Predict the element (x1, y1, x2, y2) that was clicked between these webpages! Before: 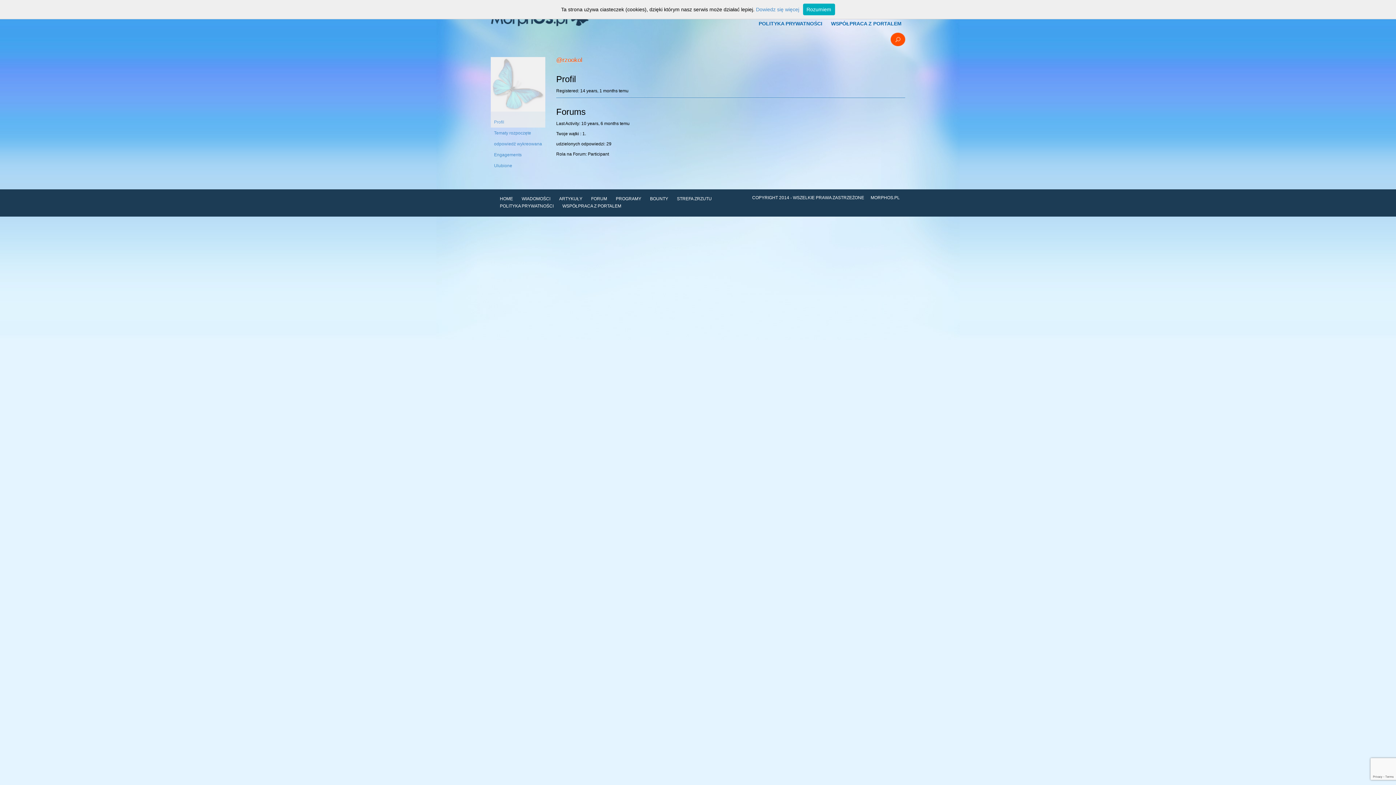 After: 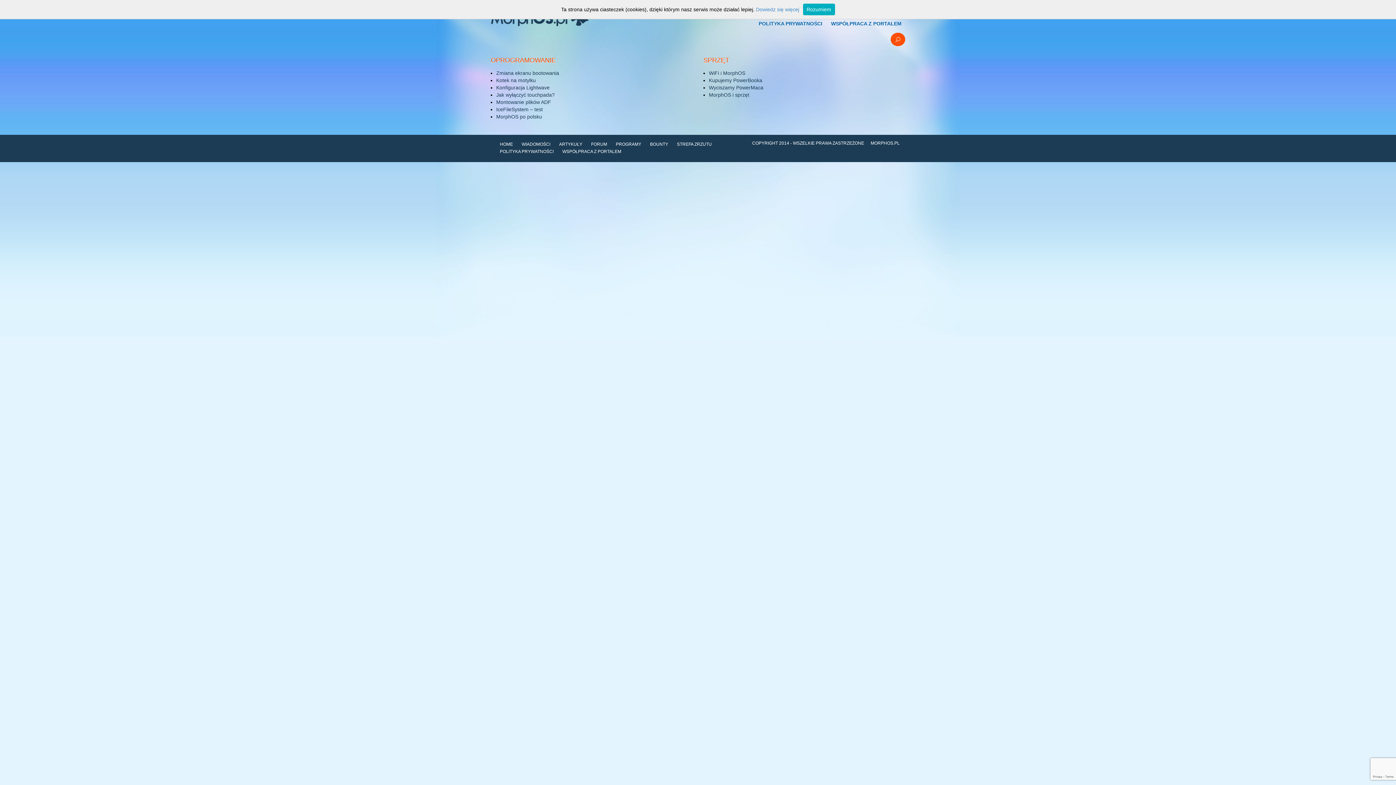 Action: bbox: (555, 194, 586, 203) label: ARTYKUŁY